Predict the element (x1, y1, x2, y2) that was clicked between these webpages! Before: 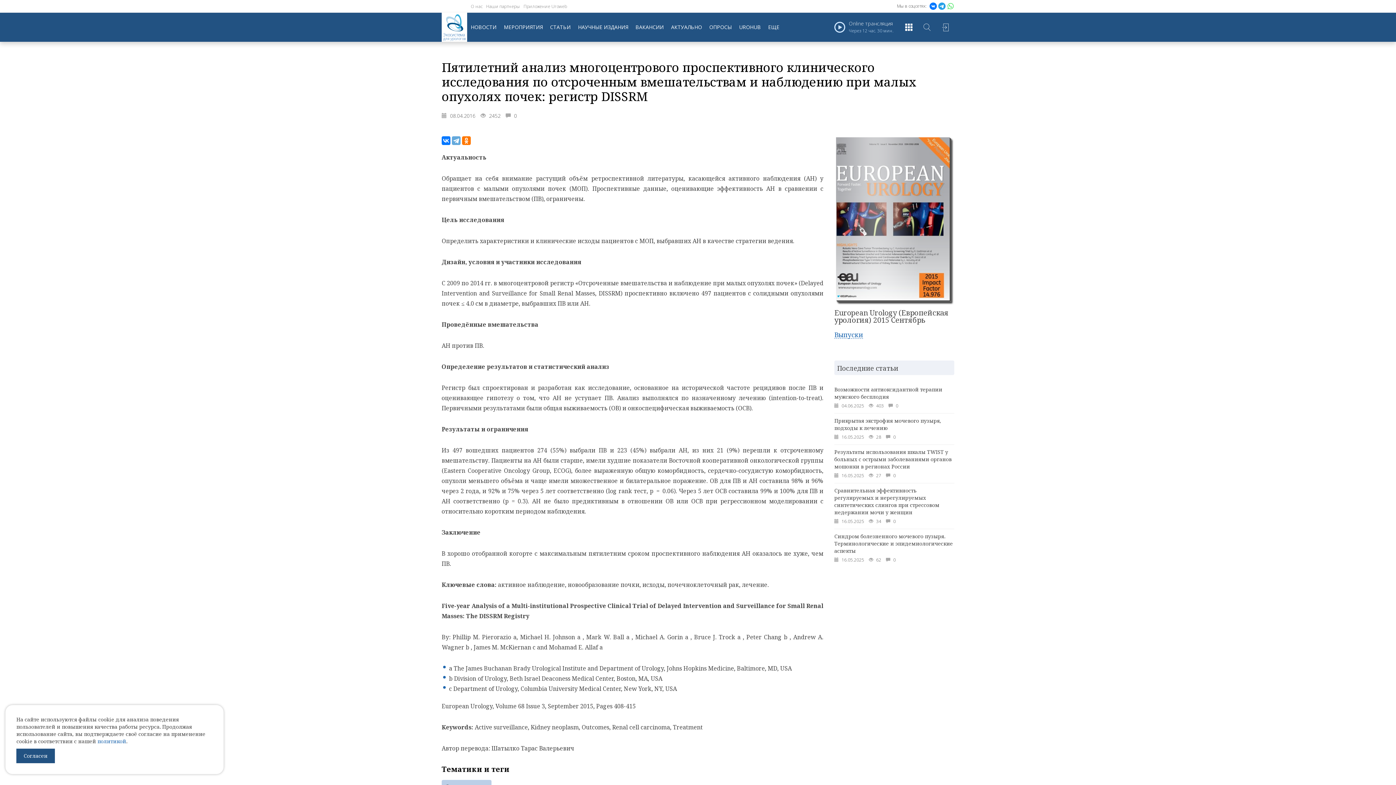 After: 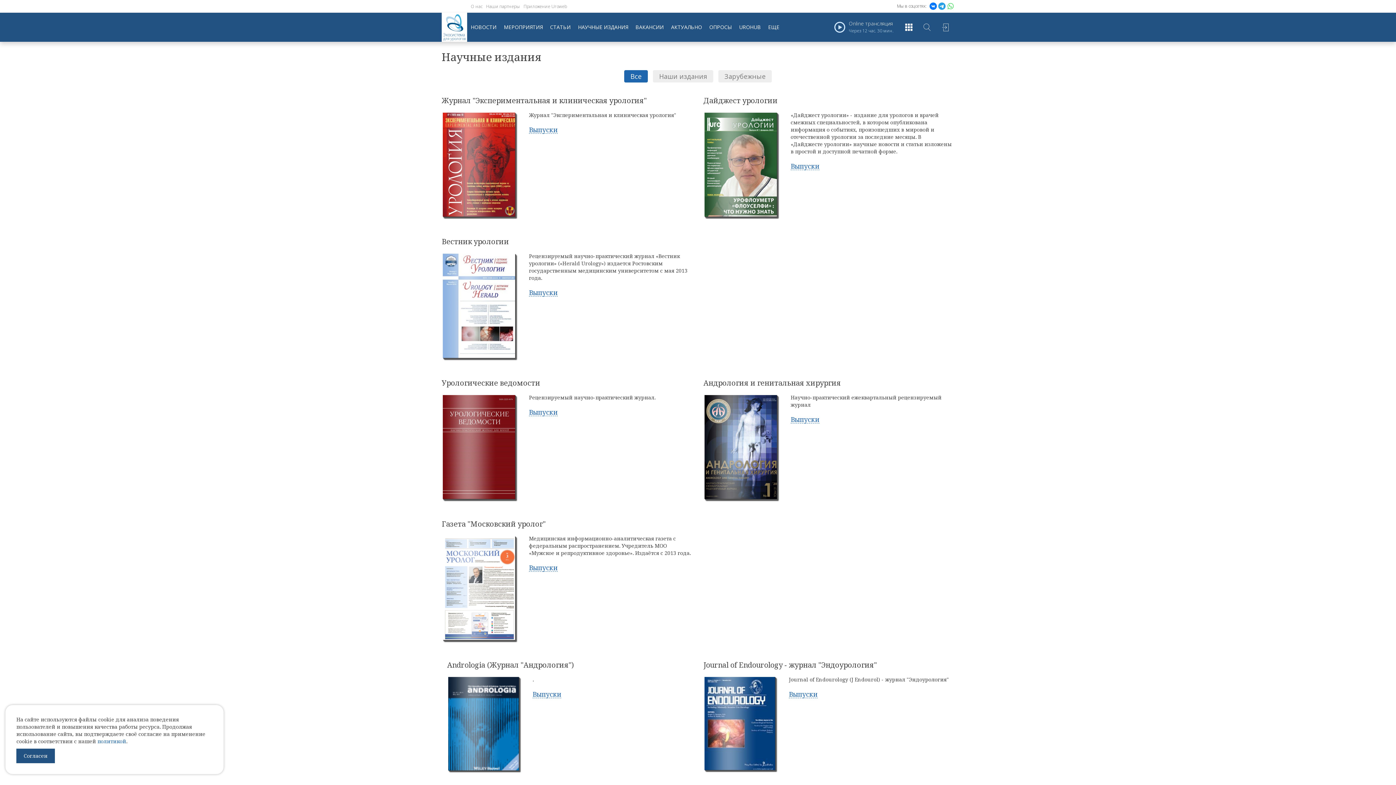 Action: bbox: (574, 12, 632, 41) label: НАУЧНЫЕ ИЗДАНИЯ